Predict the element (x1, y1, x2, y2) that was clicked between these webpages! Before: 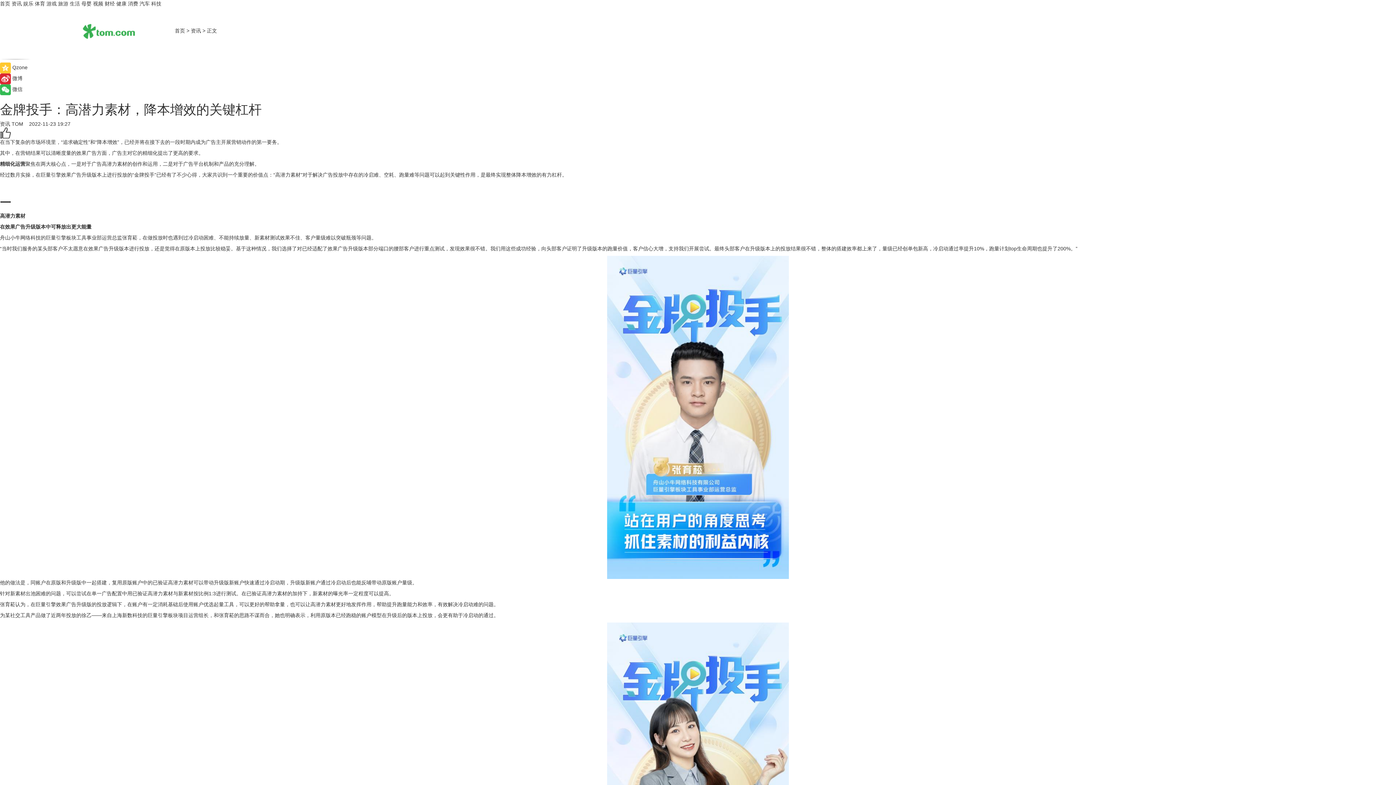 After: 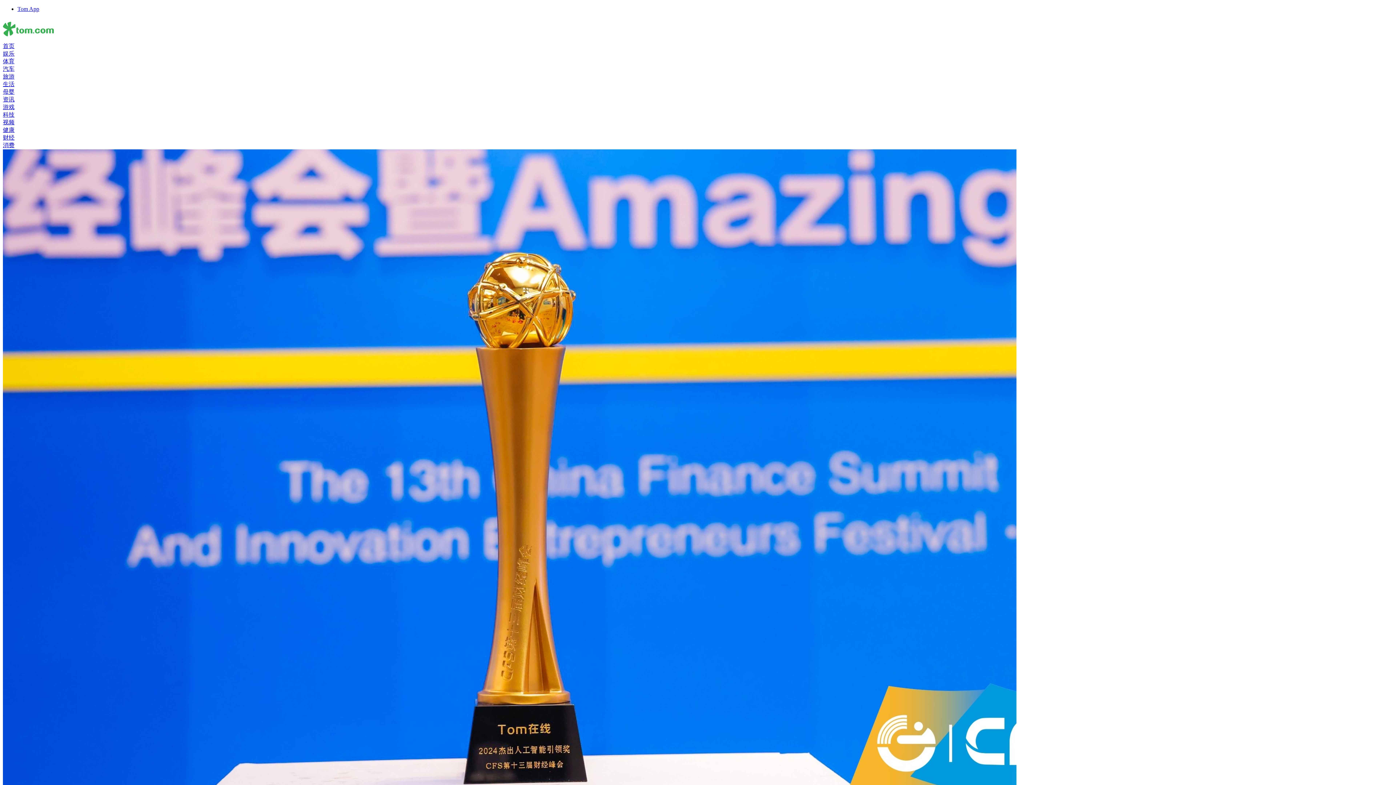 Action: label: 资讯 bbox: (11, 0, 21, 6)